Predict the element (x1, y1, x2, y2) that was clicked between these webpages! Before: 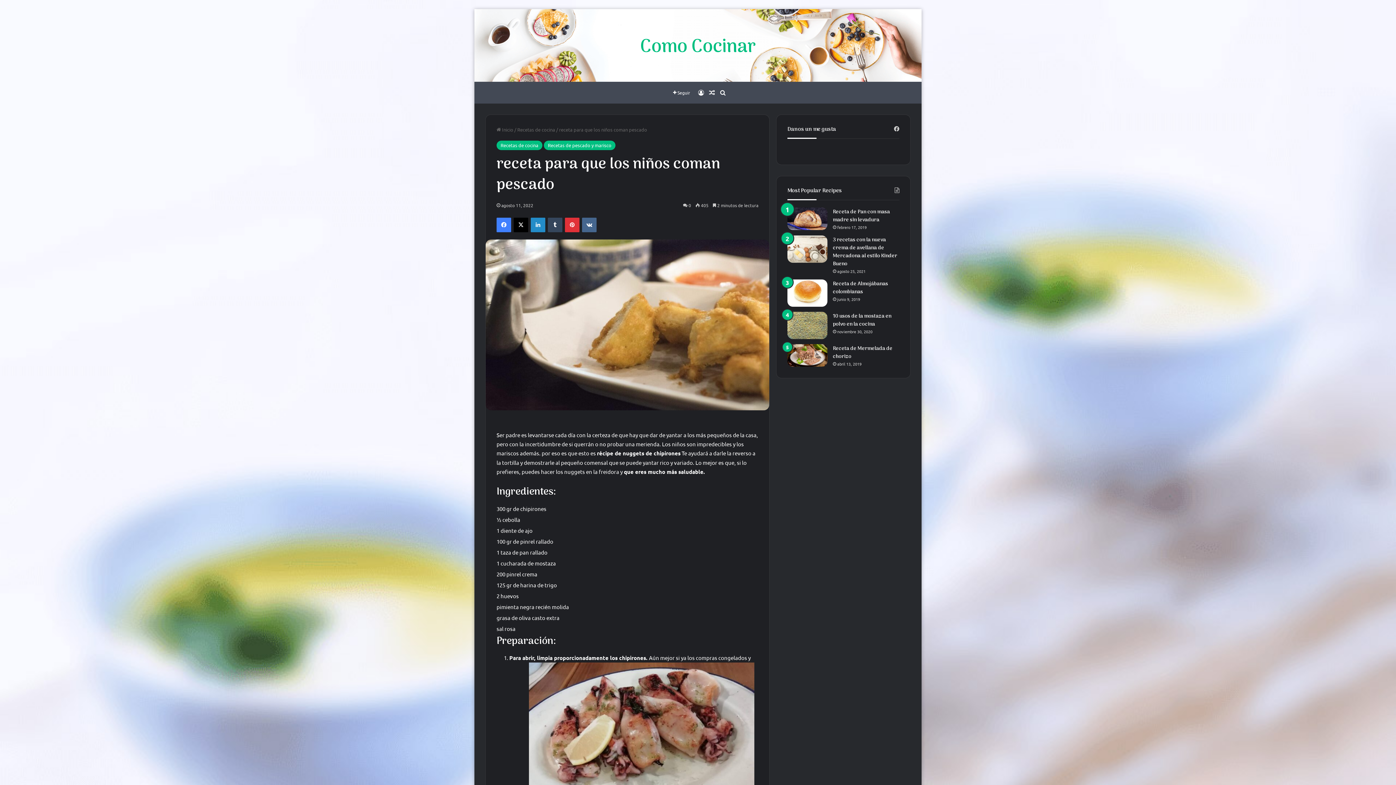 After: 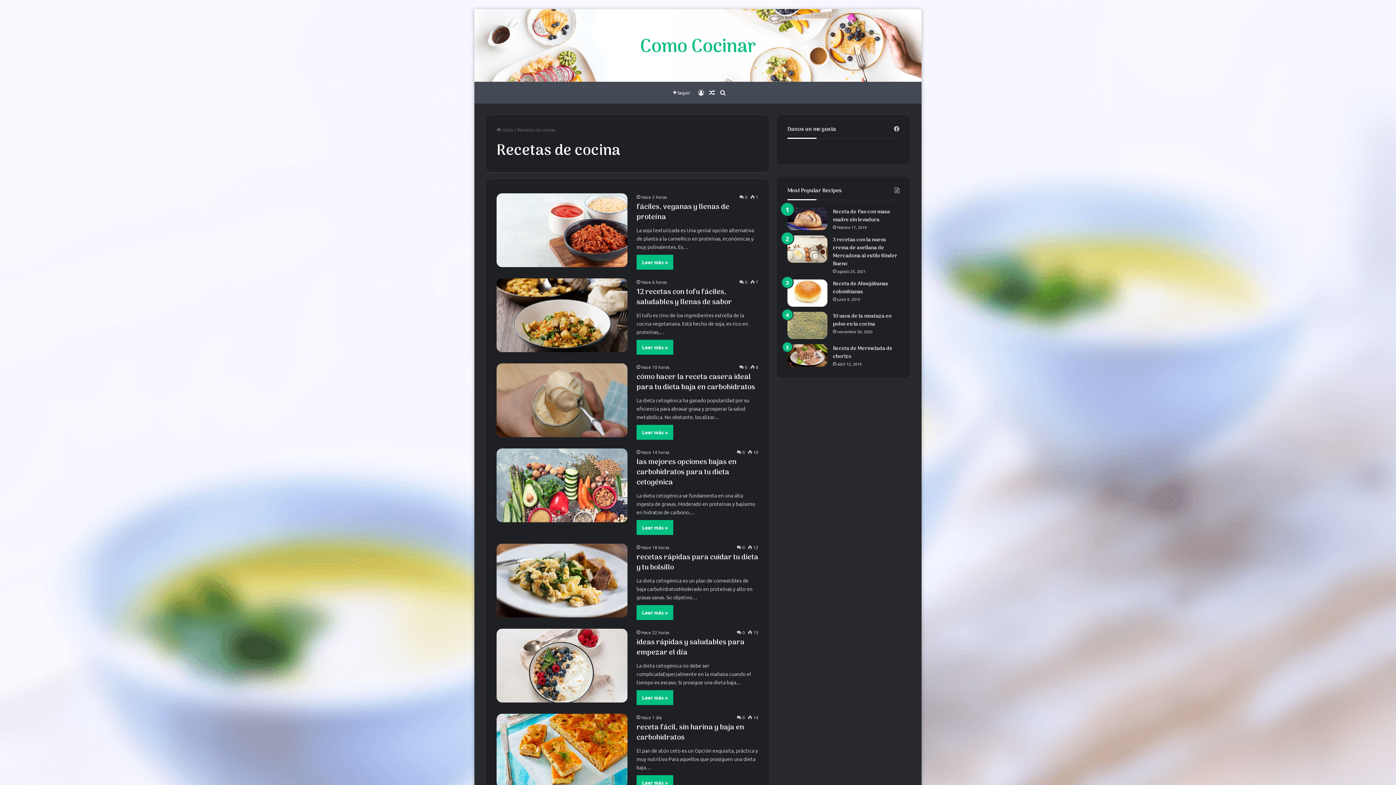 Action: bbox: (517, 126, 555, 132) label: Recetas de cocina